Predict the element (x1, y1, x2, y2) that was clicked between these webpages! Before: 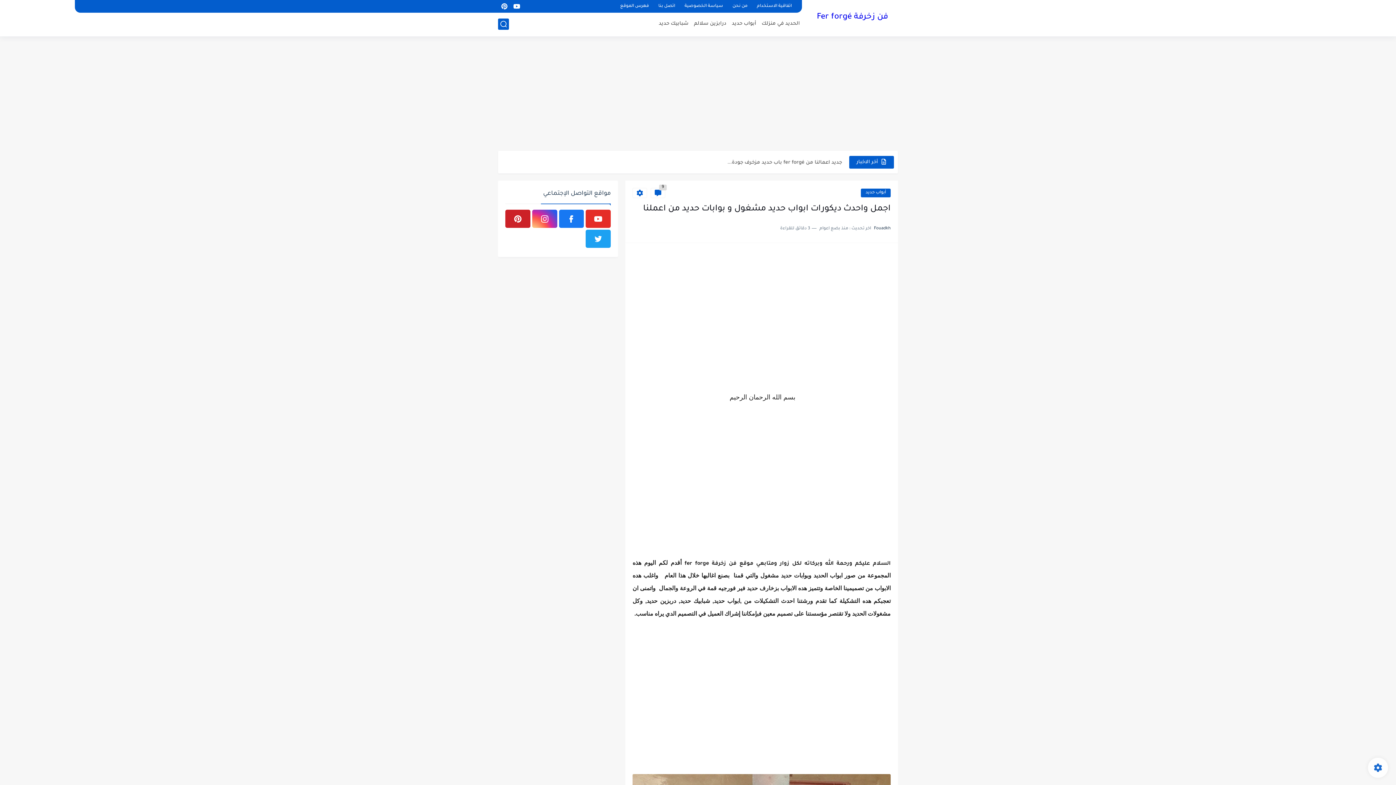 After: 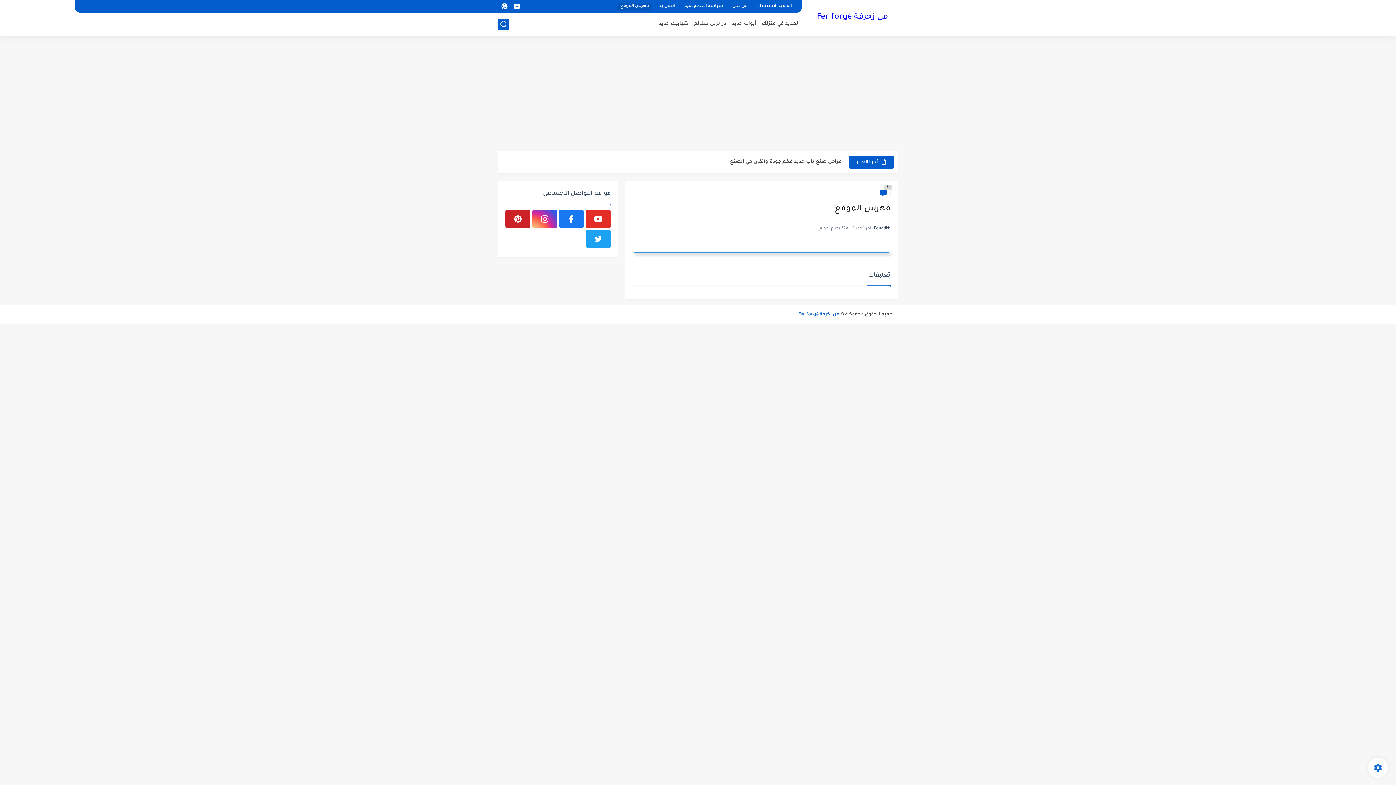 Action: bbox: (617, 2, 652, 10) label: فهرس الموقع